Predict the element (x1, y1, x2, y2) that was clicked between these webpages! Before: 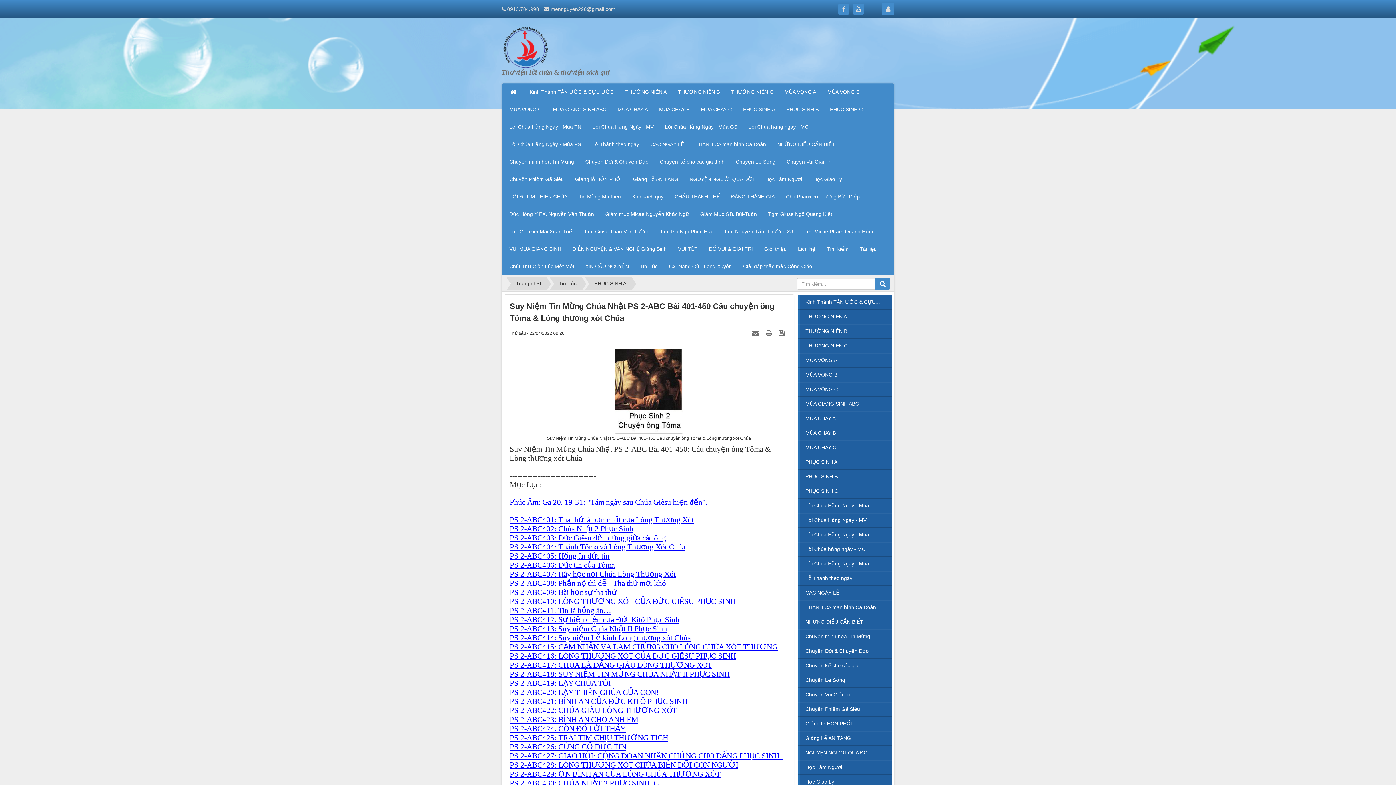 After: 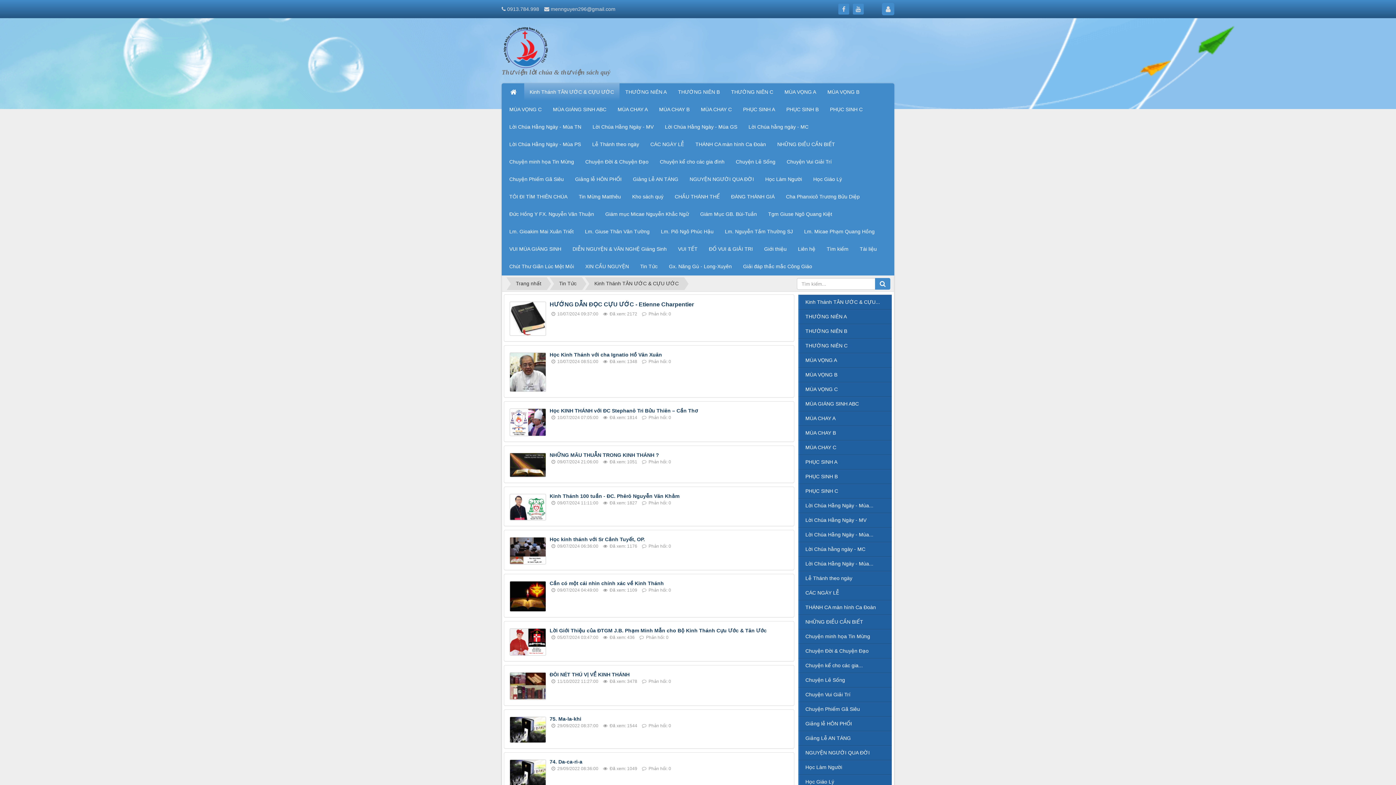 Action: bbox: (798, 294, 892, 309) label: Kinh Thánh TÂN ƯỚC & CỰU...